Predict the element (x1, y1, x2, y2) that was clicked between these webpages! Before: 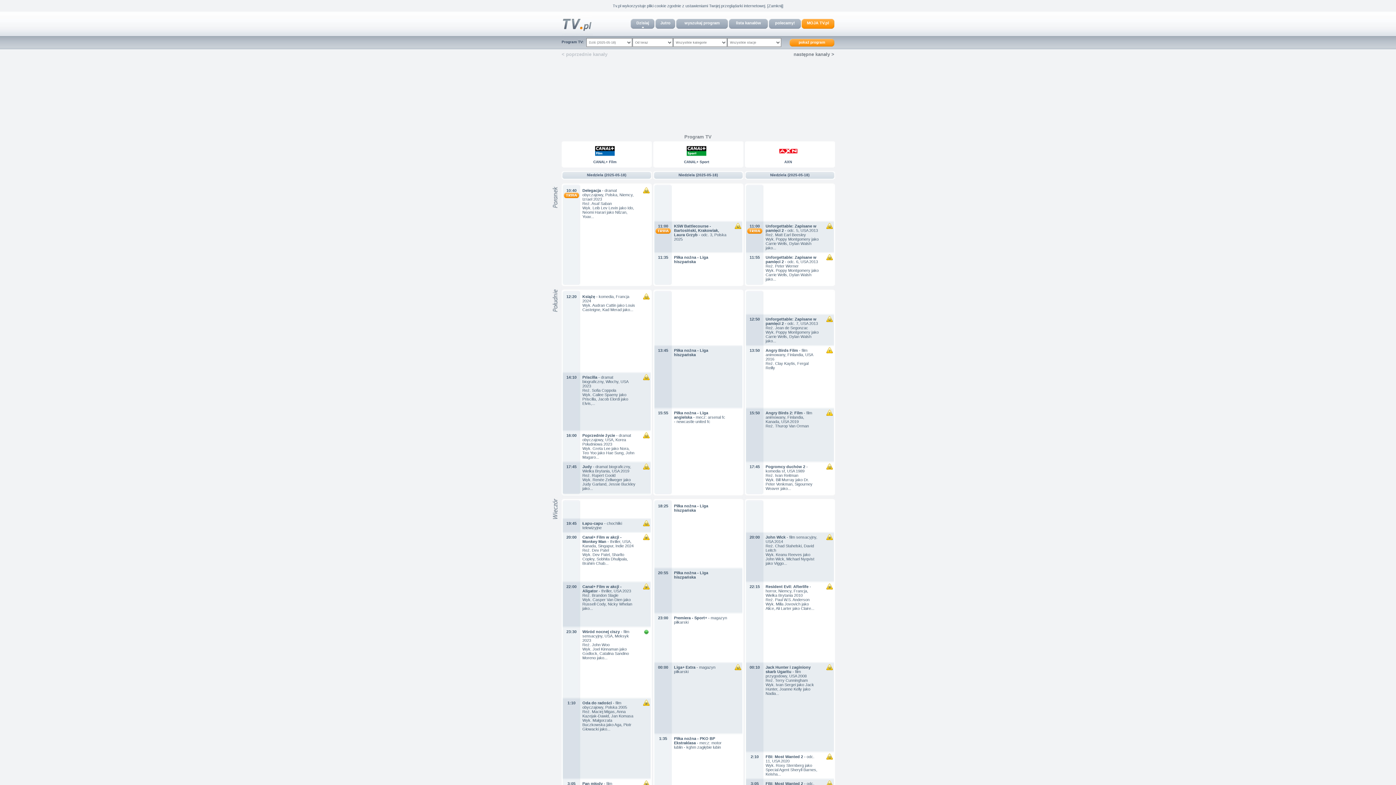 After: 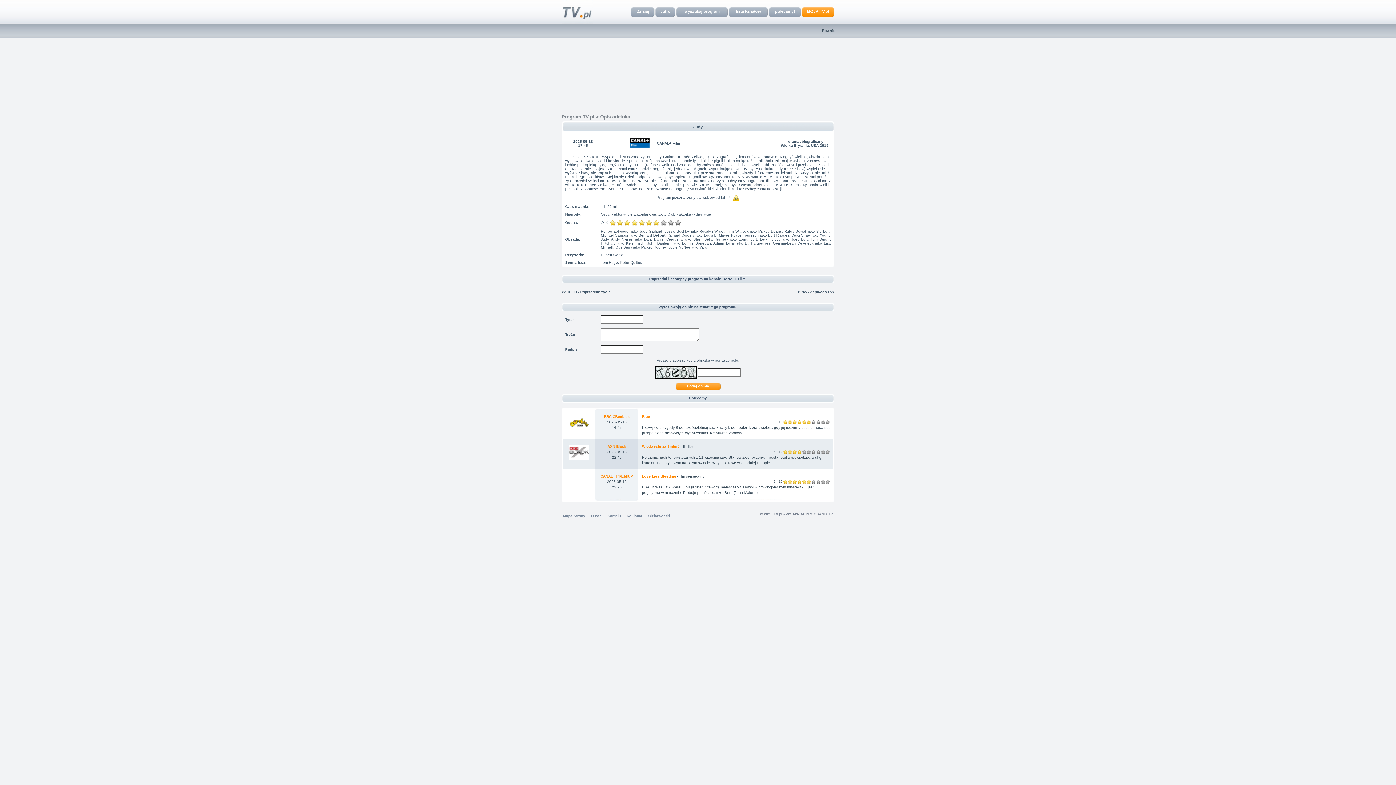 Action: label: Judy bbox: (582, 464, 592, 469)